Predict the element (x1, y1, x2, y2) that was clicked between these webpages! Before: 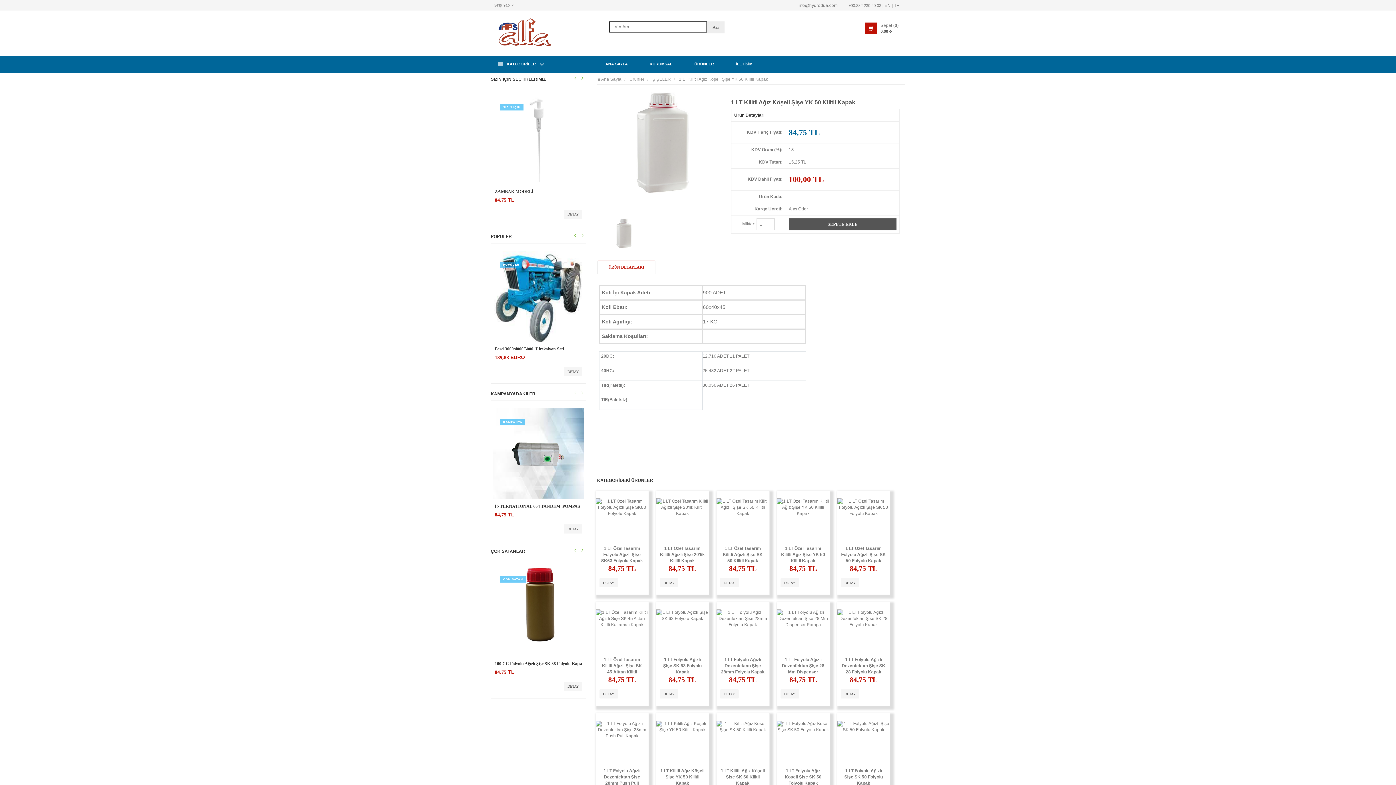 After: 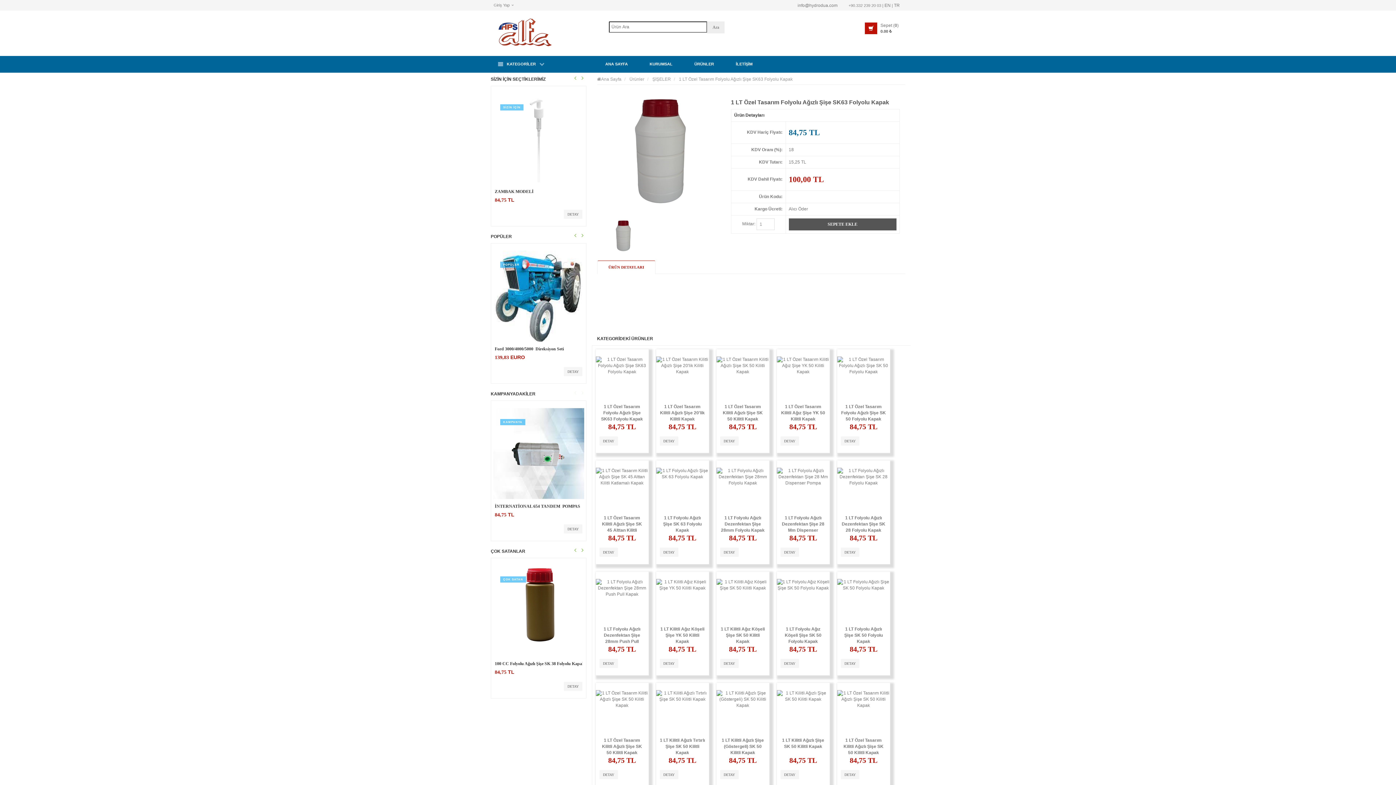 Action: bbox: (595, 505, 648, 510) label:  